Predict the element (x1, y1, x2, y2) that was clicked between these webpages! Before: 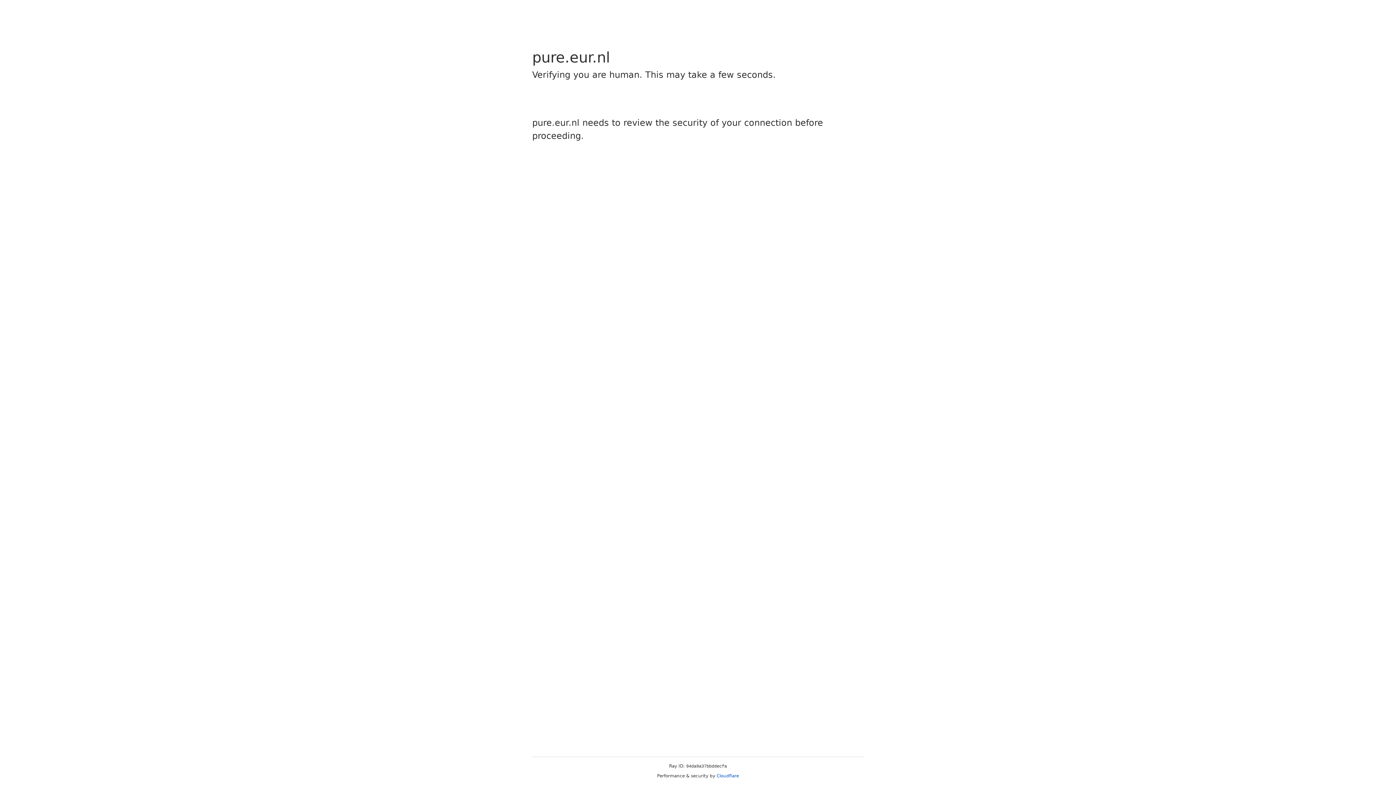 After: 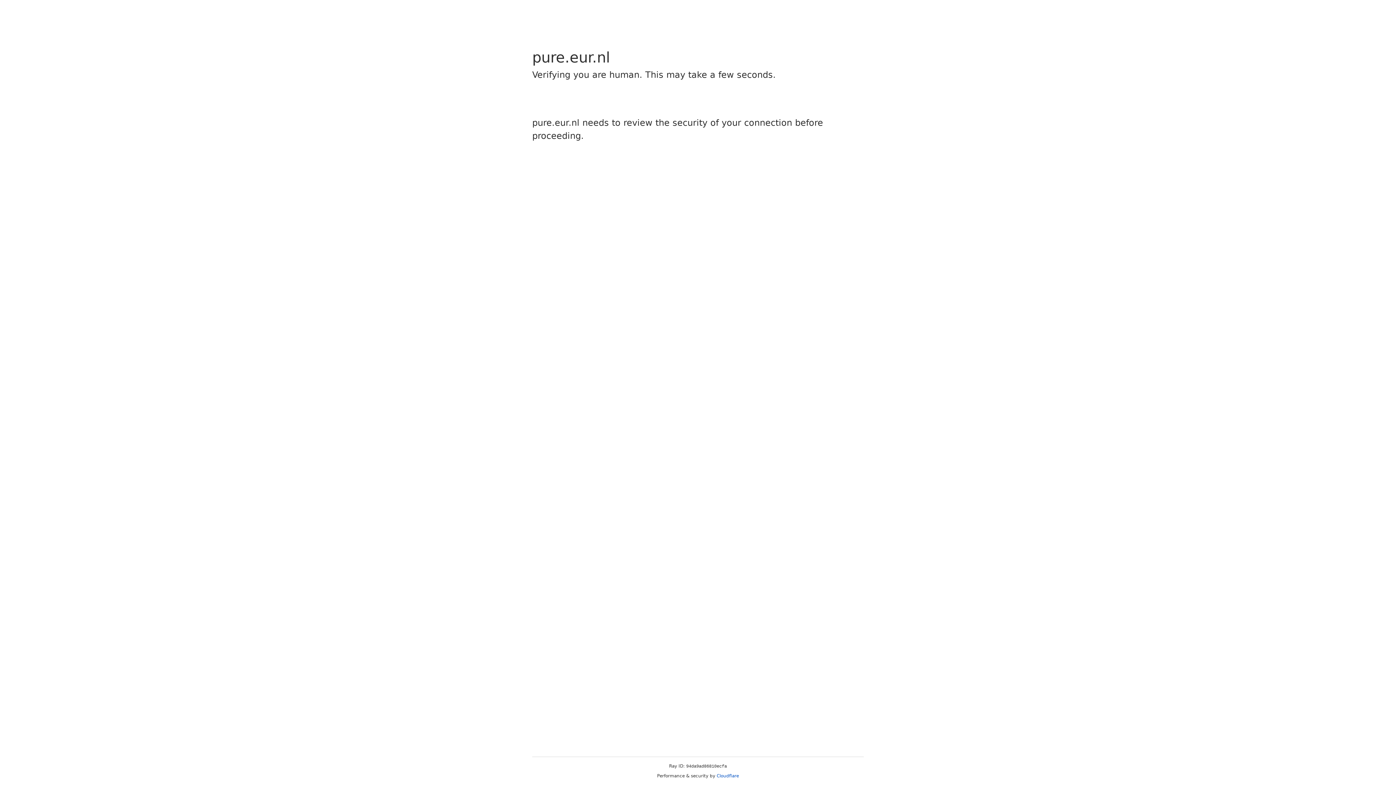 Action: bbox: (716, 773, 739, 778) label: Cloudflare